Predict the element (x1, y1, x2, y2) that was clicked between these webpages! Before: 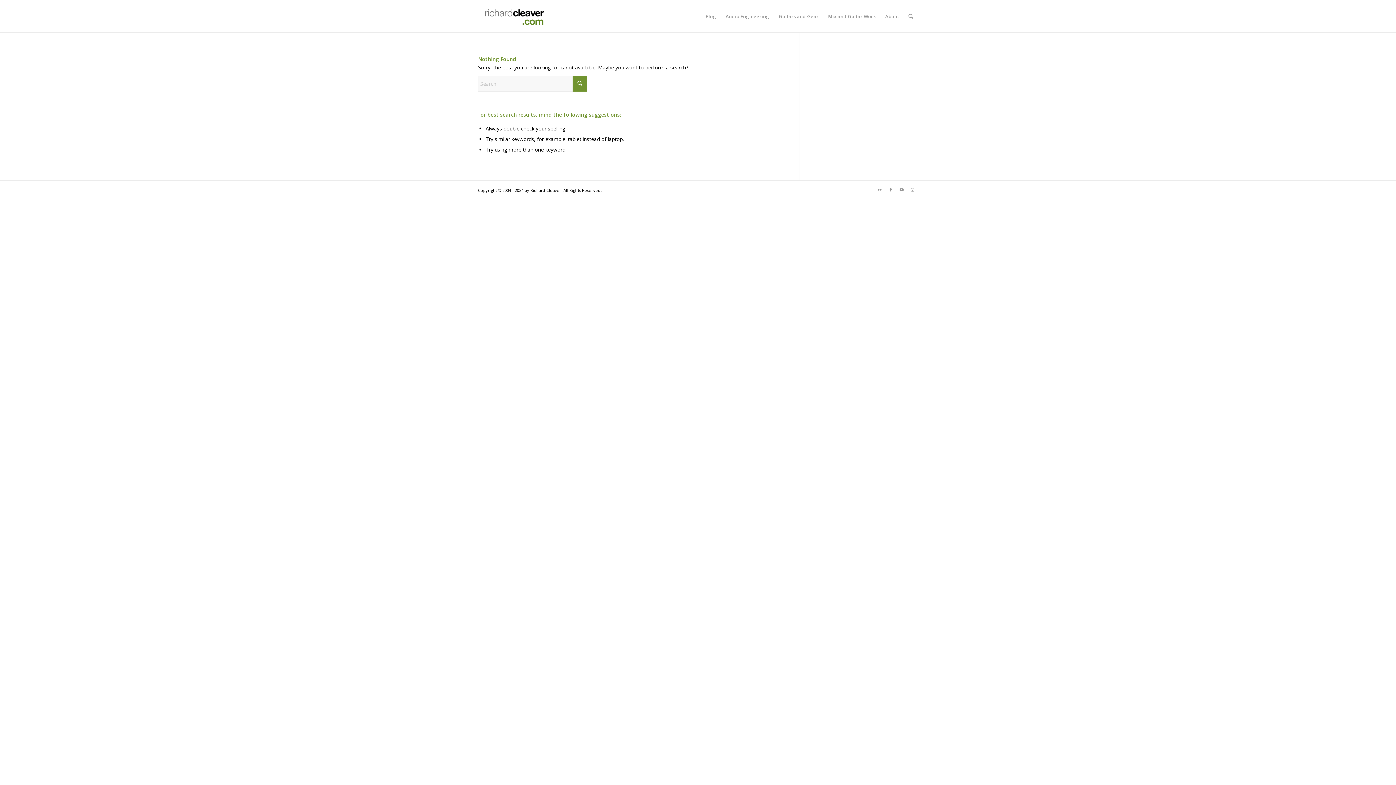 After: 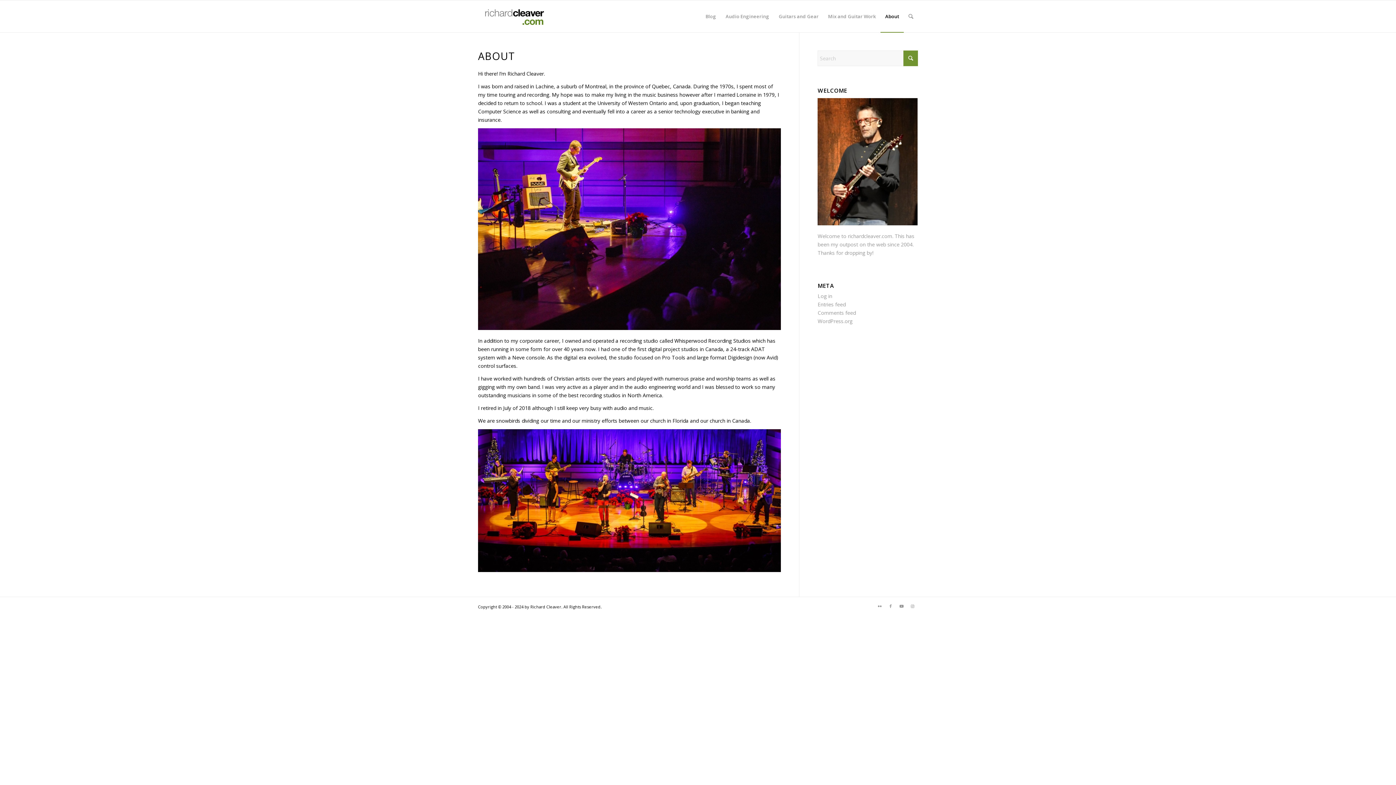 Action: label: About bbox: (880, 0, 904, 32)